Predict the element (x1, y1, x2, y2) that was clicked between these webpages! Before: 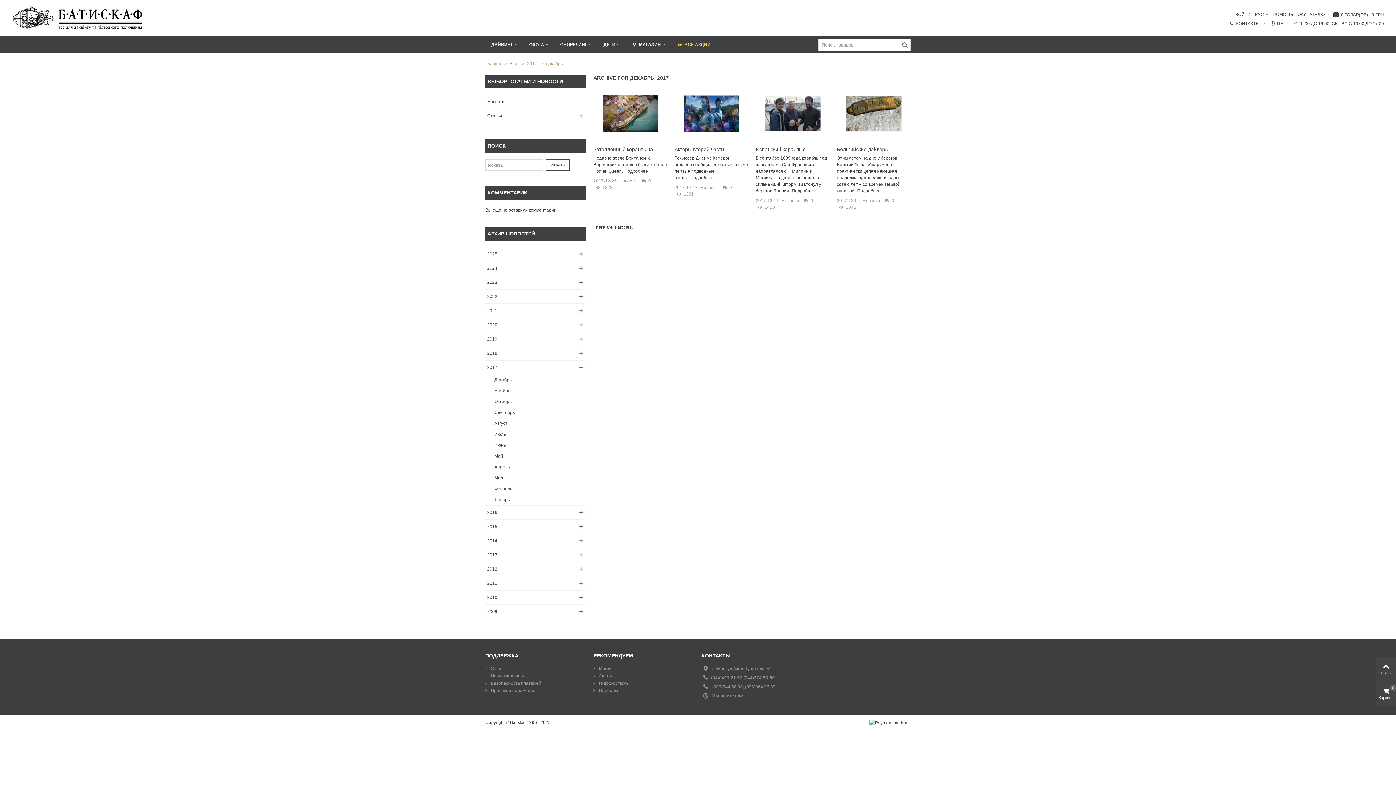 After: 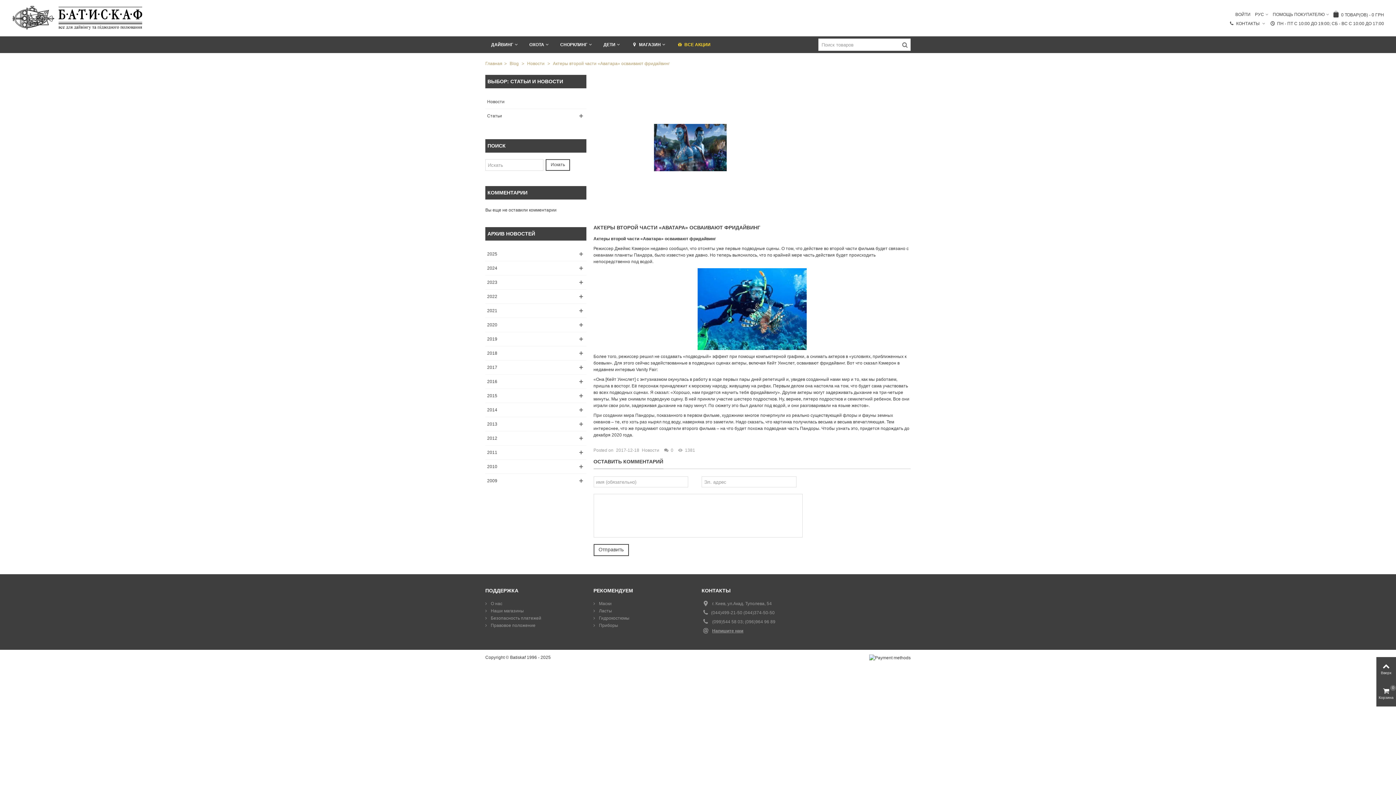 Action: bbox: (720, 184, 732, 190) label: 0